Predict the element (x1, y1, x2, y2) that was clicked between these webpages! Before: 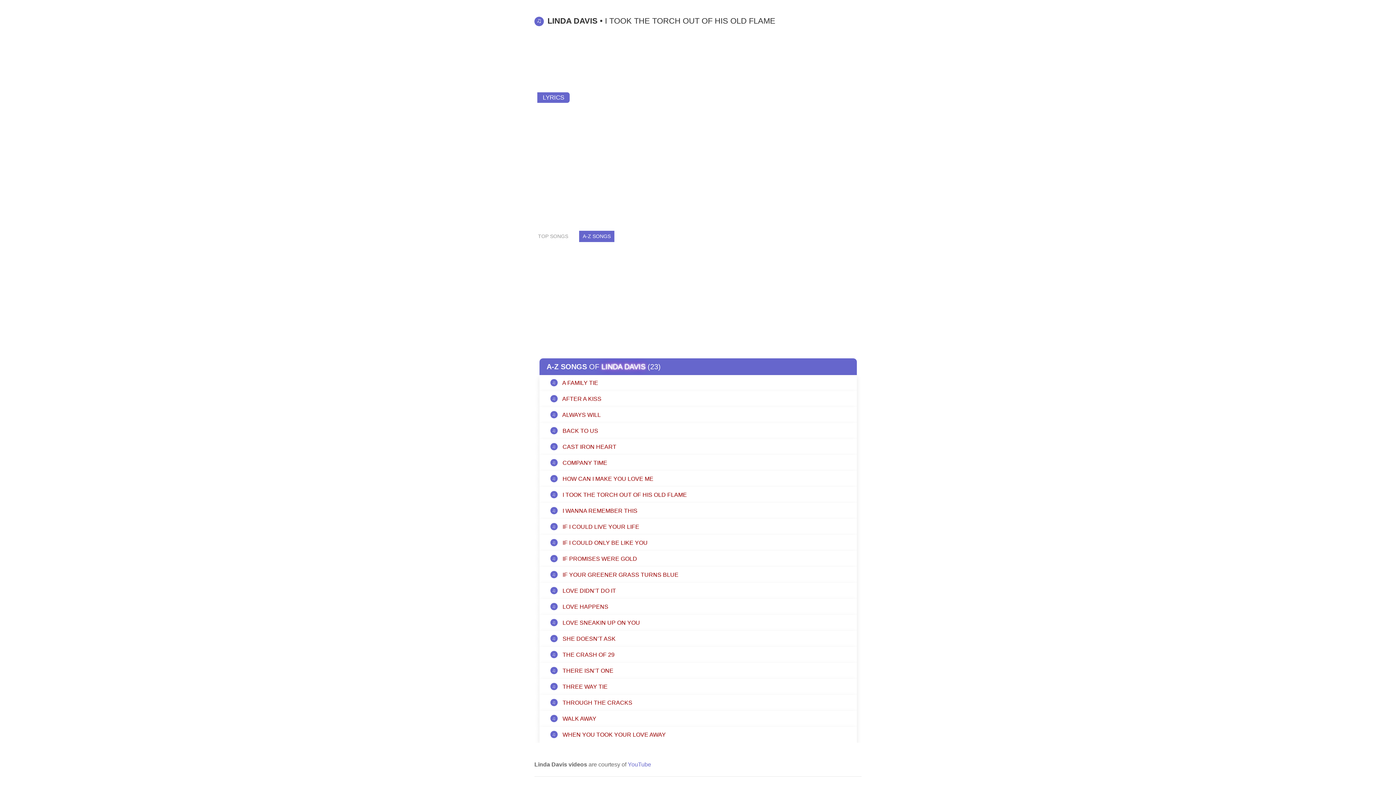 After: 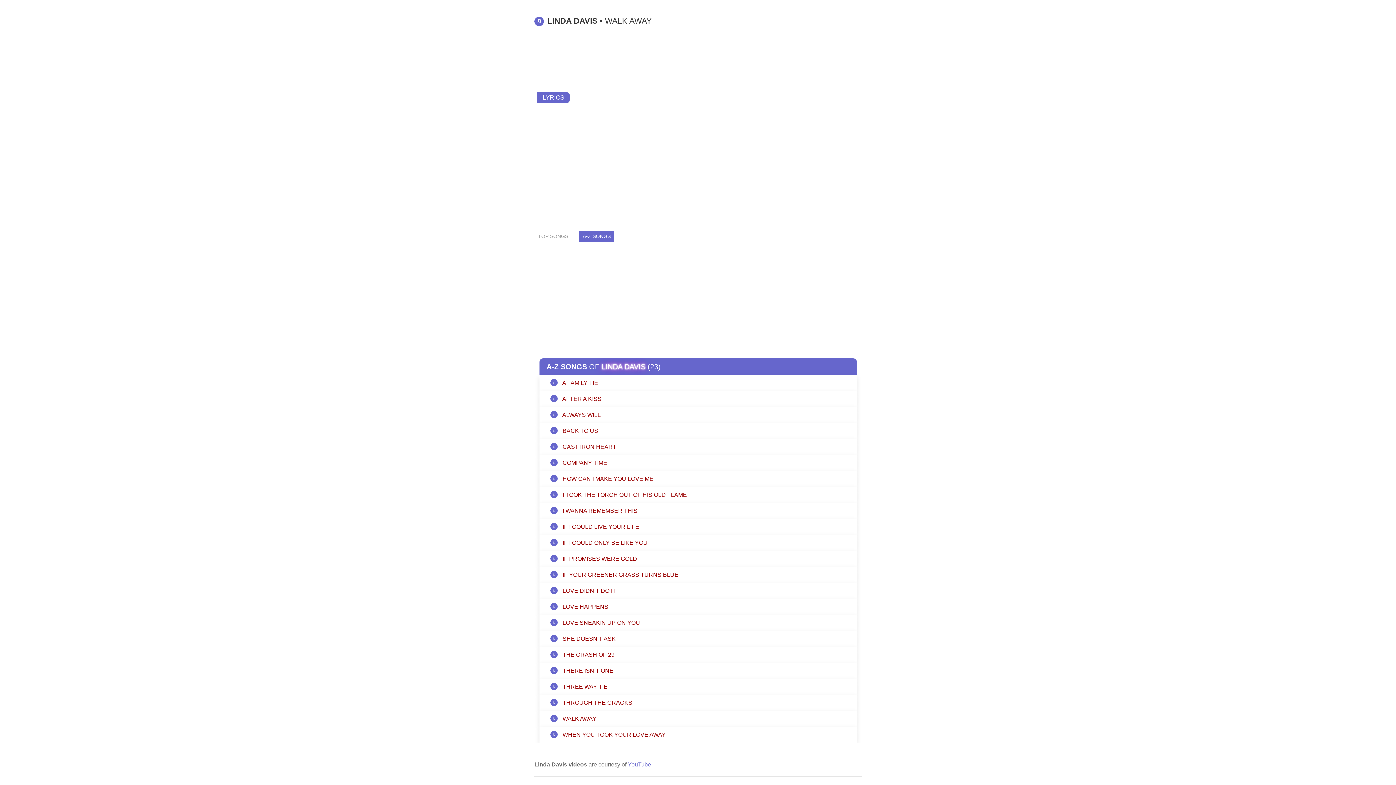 Action: bbox: (539, 715, 856, 723) label: ♫ WALK AWAY